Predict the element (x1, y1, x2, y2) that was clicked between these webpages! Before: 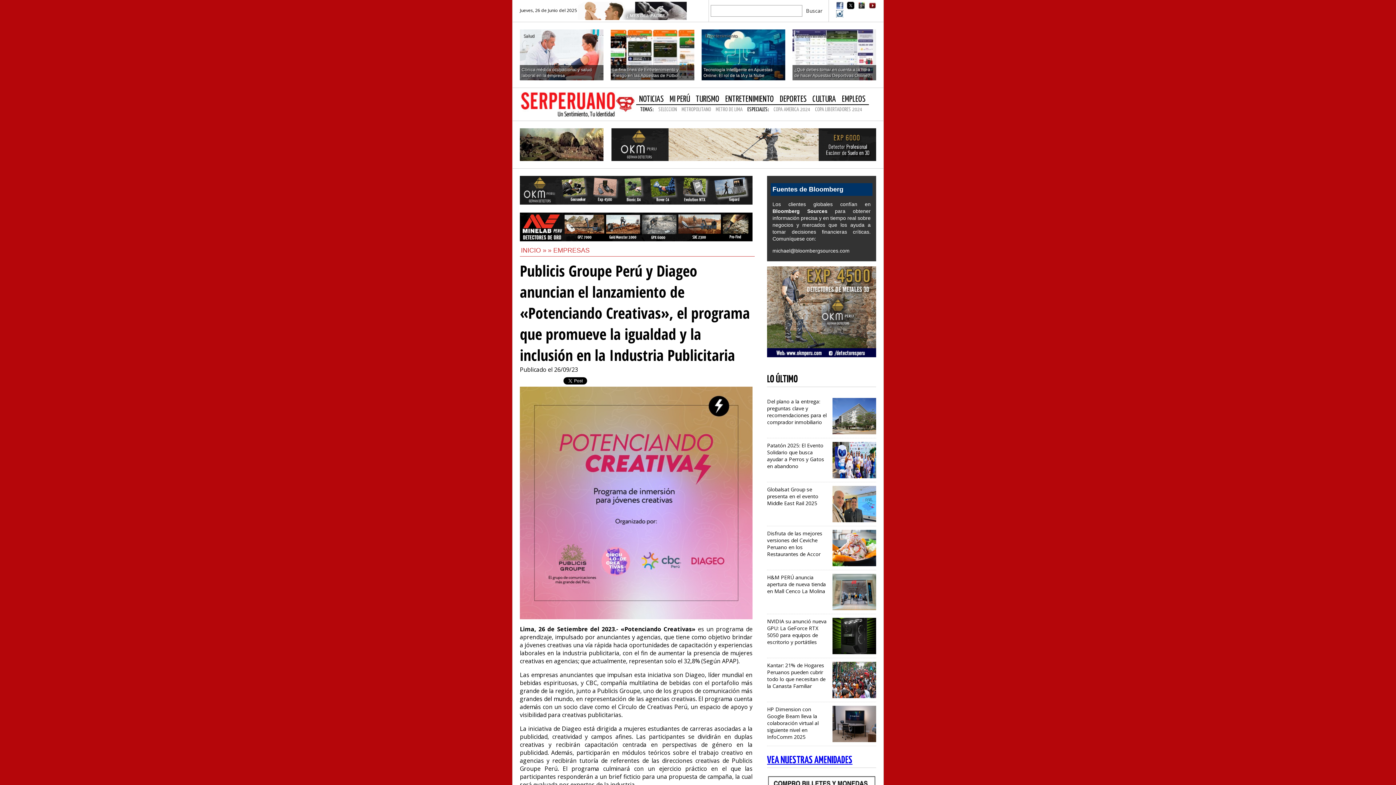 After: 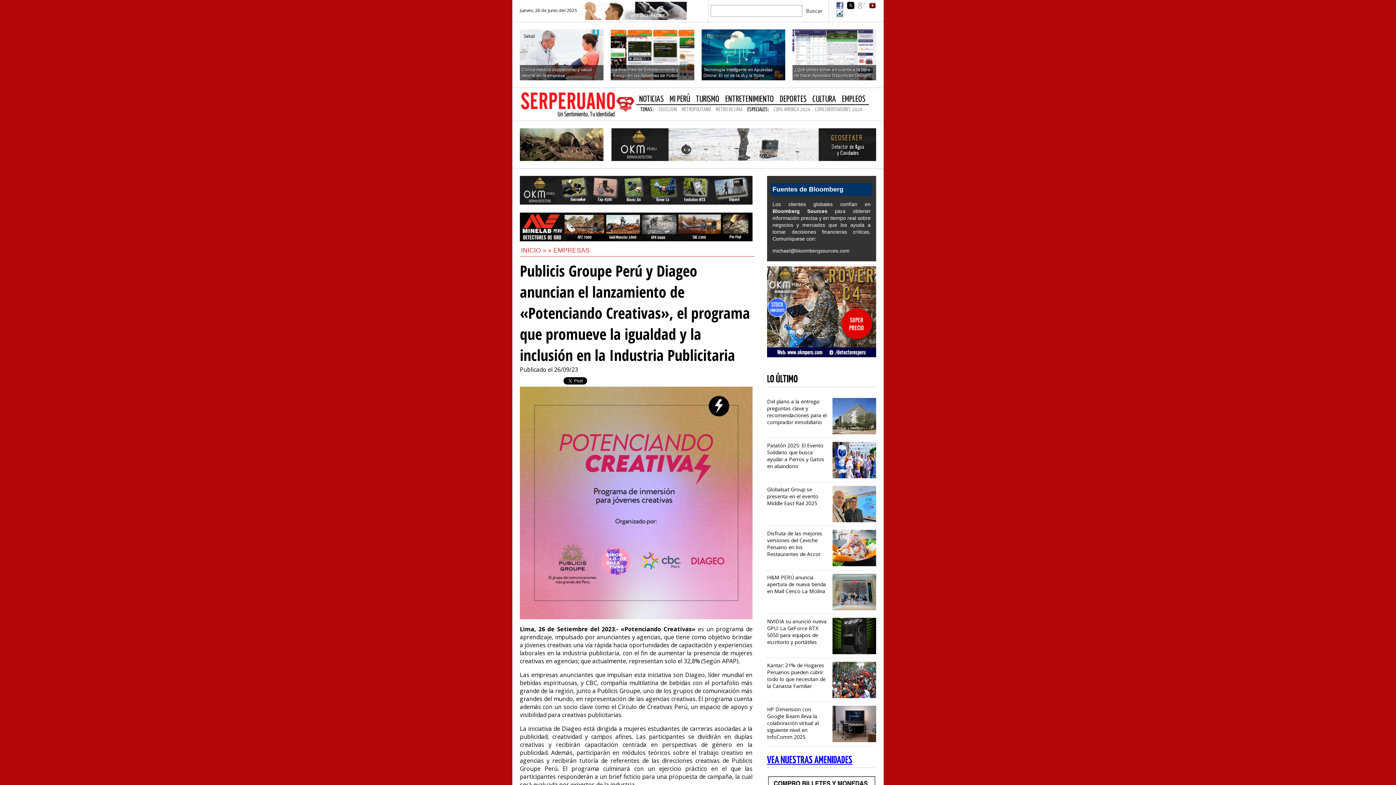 Action: bbox: (858, 1, 865, 9)